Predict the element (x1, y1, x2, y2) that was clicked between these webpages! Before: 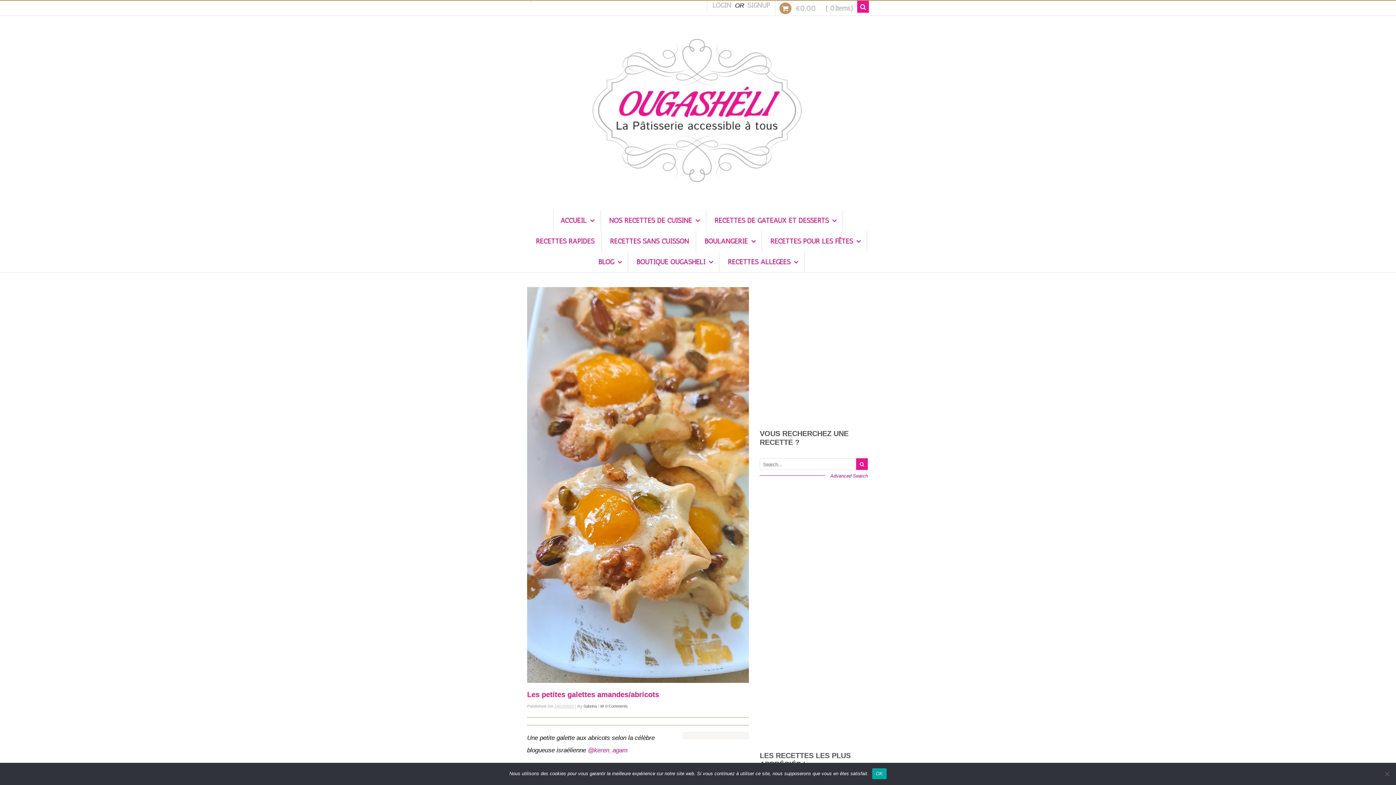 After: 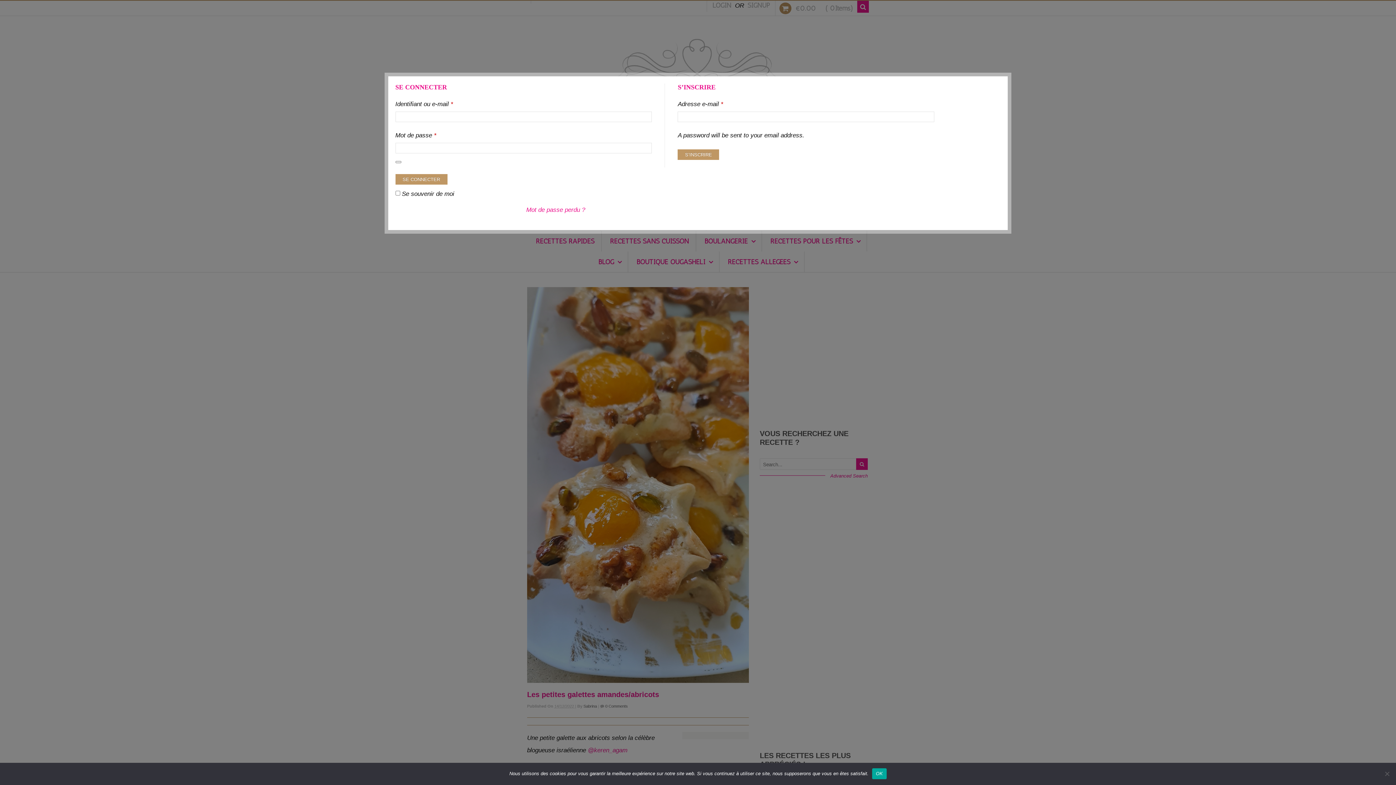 Action: label: LOGIN  bbox: (712, 1, 733, 9)